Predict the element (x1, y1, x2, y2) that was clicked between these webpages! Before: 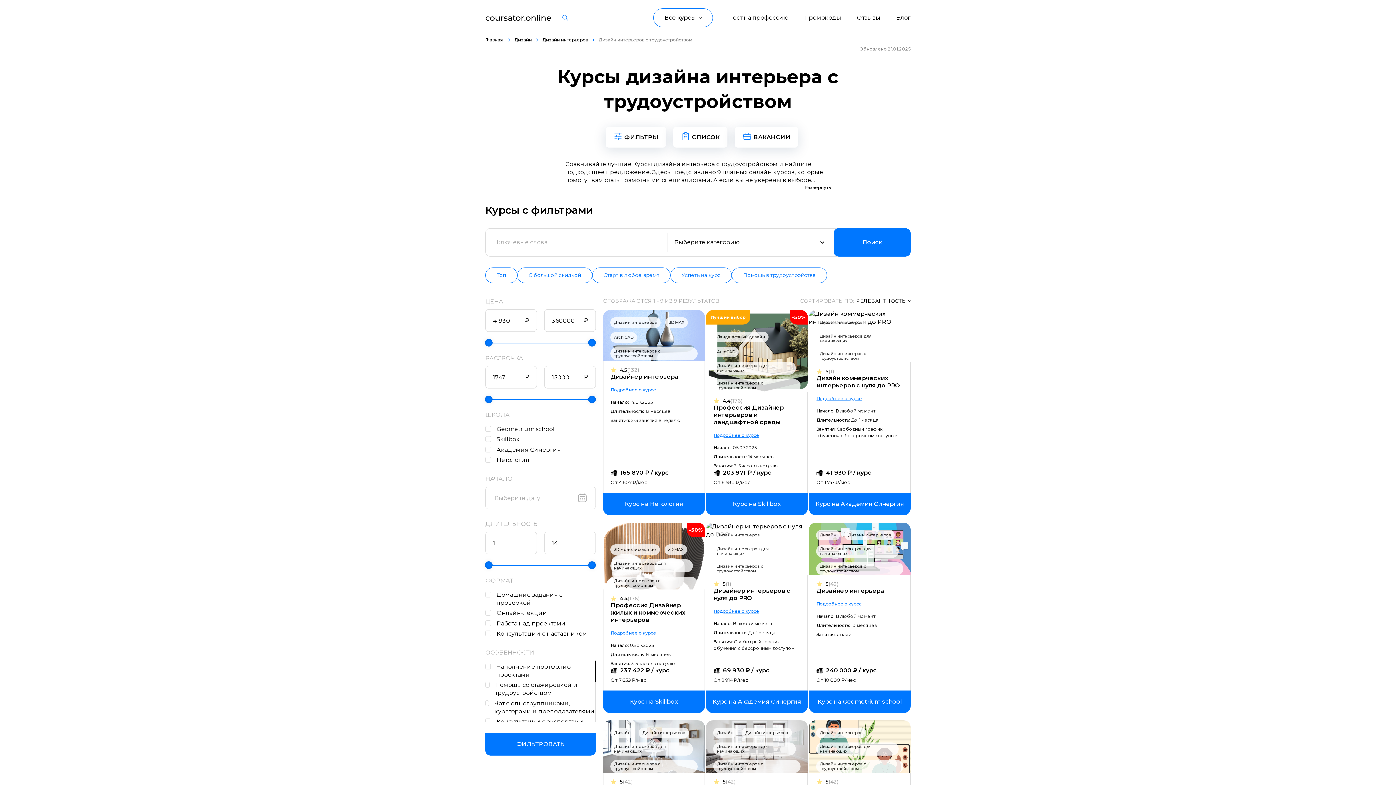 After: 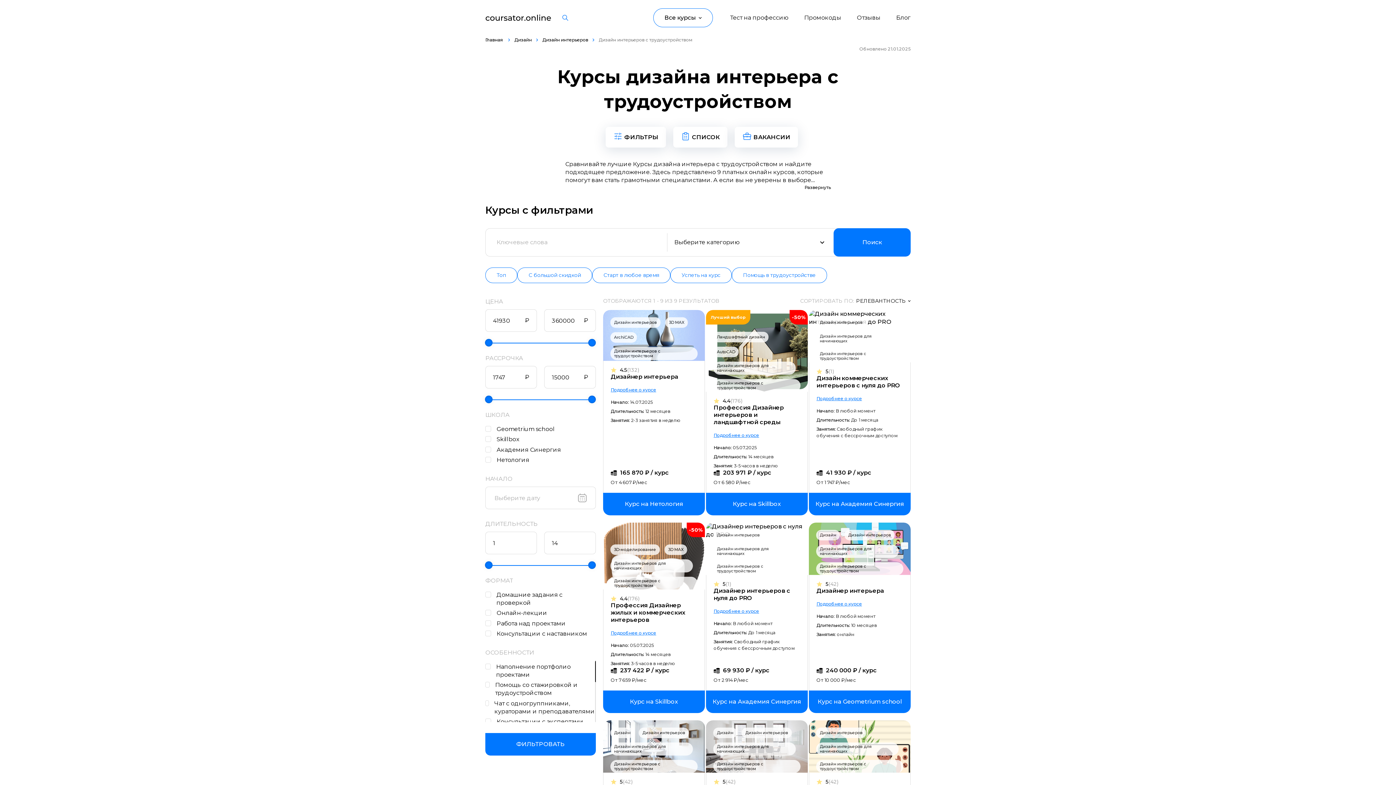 Action: bbox: (706, 493, 808, 515) label: Курс на Skillbox